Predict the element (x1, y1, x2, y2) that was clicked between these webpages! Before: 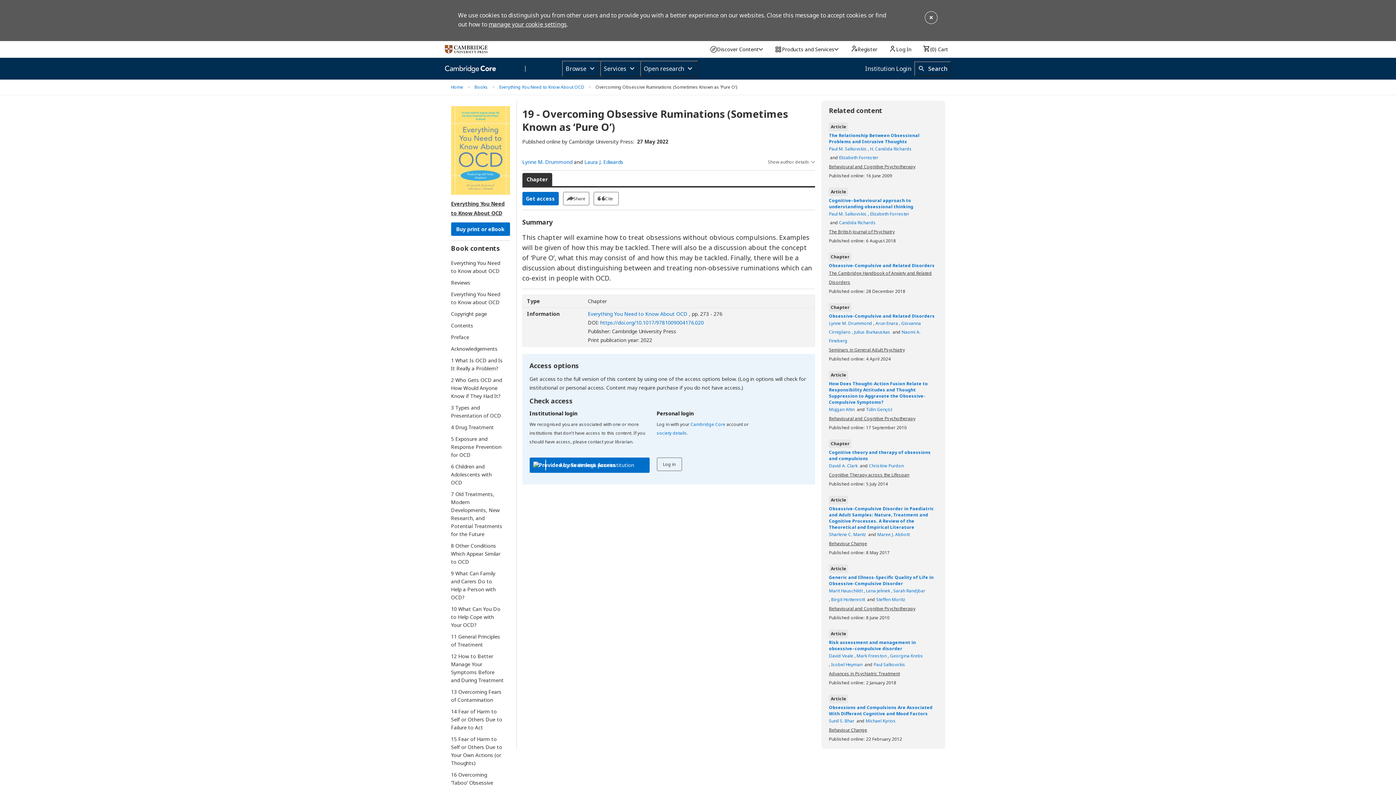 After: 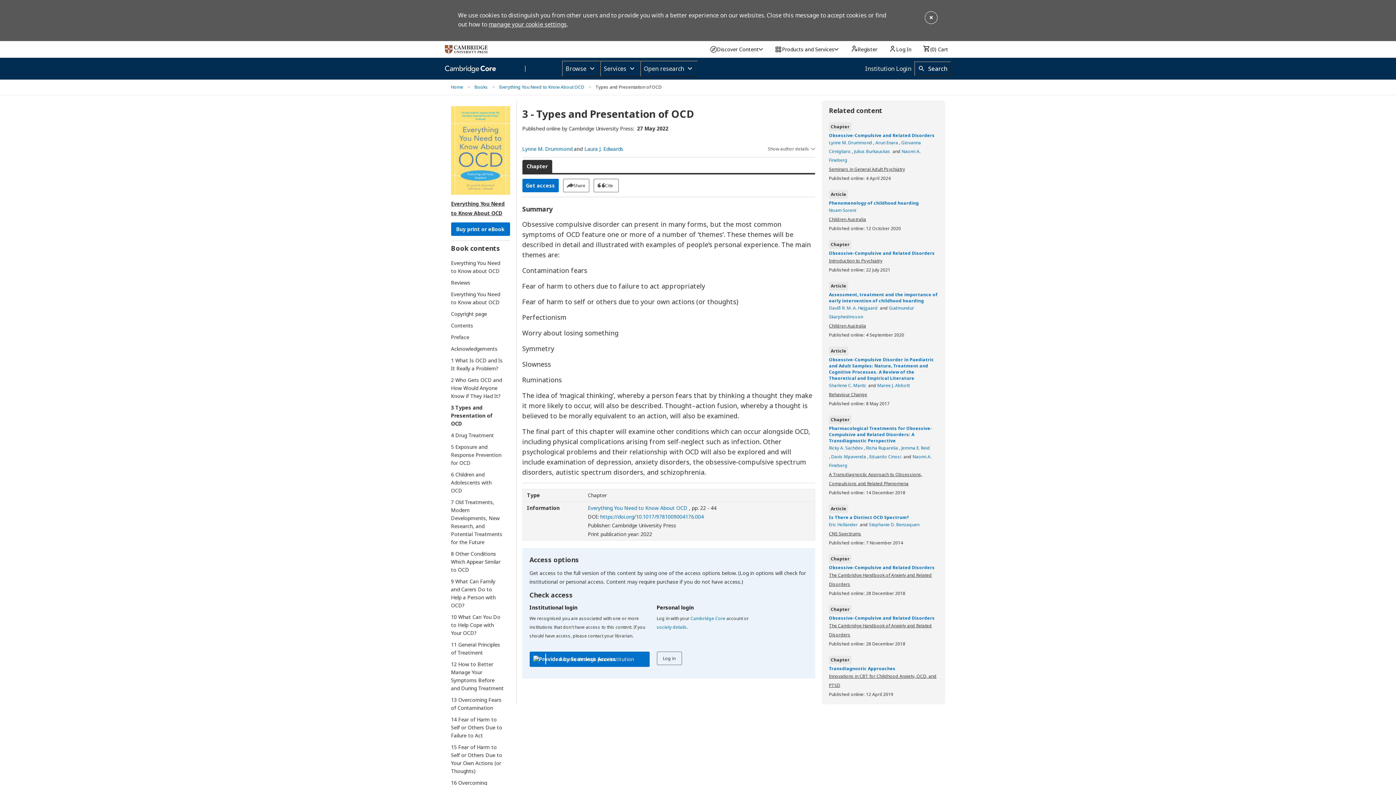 Action: label: 3 Types and Presentation of OCD bbox: (451, 403, 503, 419)